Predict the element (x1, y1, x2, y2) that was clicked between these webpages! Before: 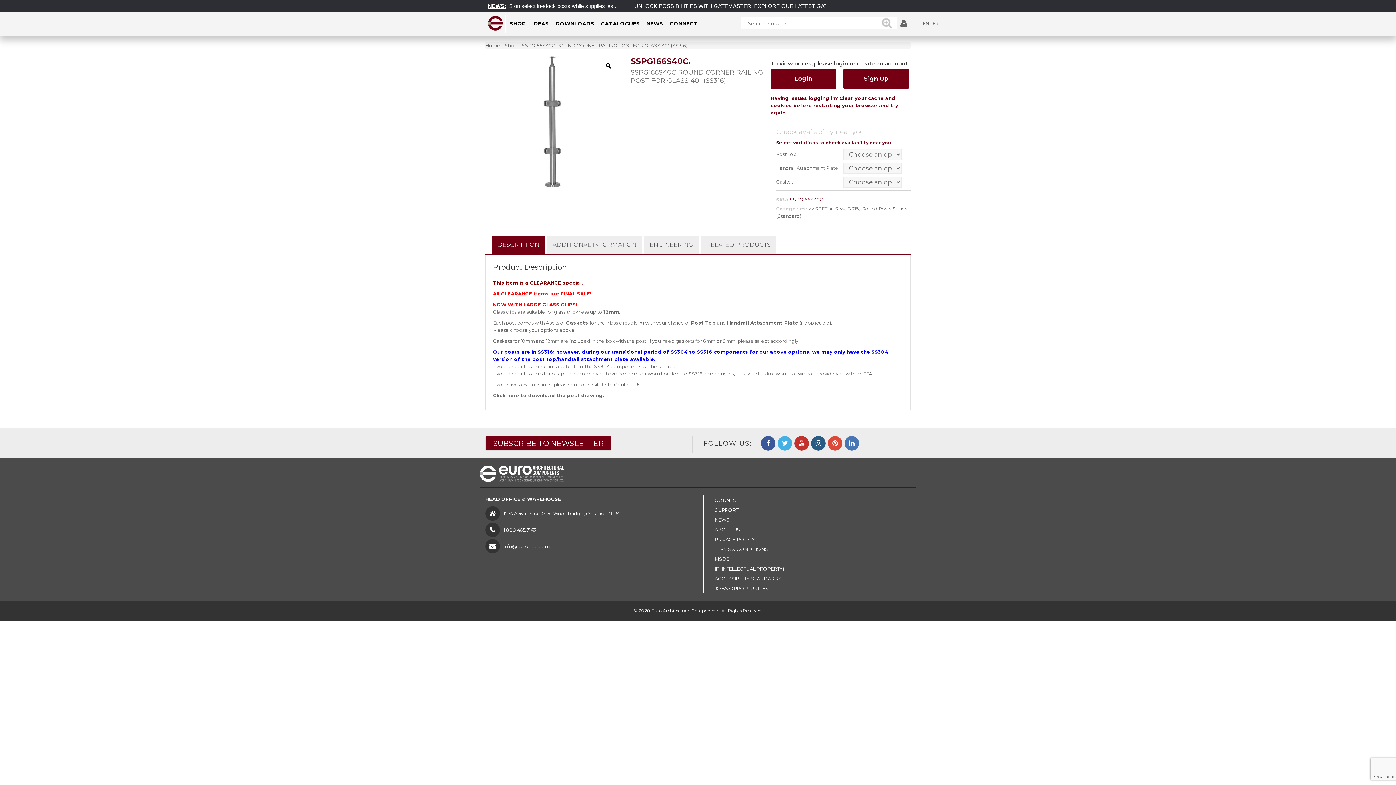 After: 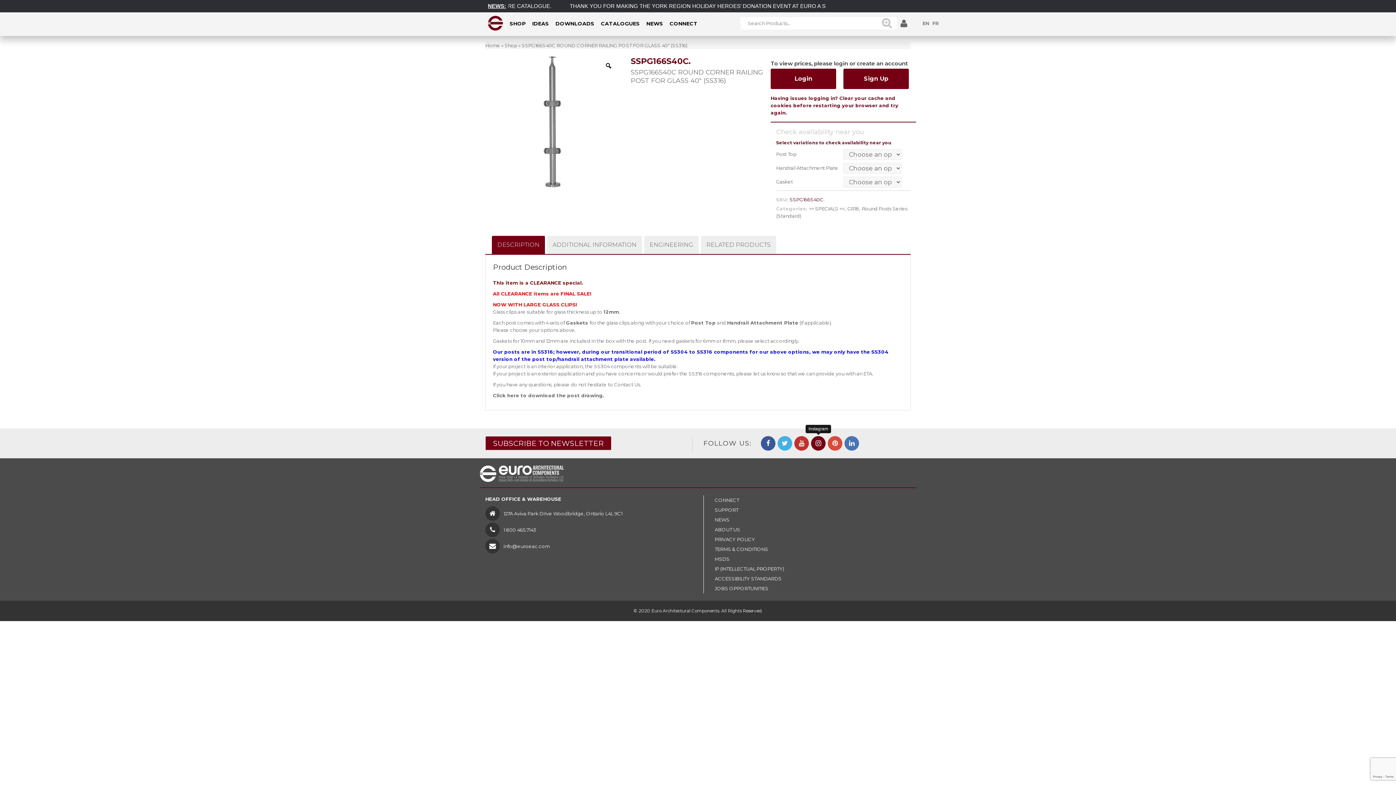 Action: bbox: (811, 436, 825, 450)